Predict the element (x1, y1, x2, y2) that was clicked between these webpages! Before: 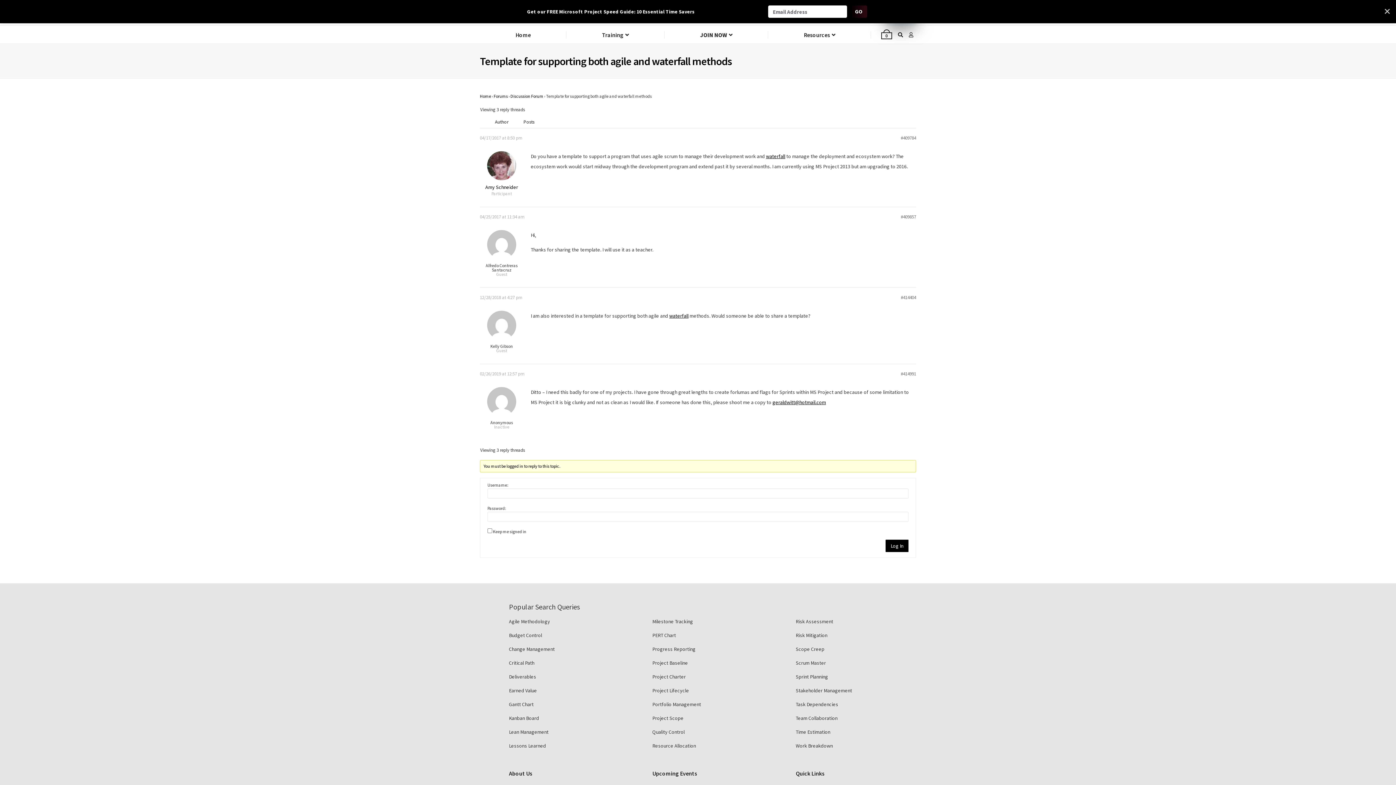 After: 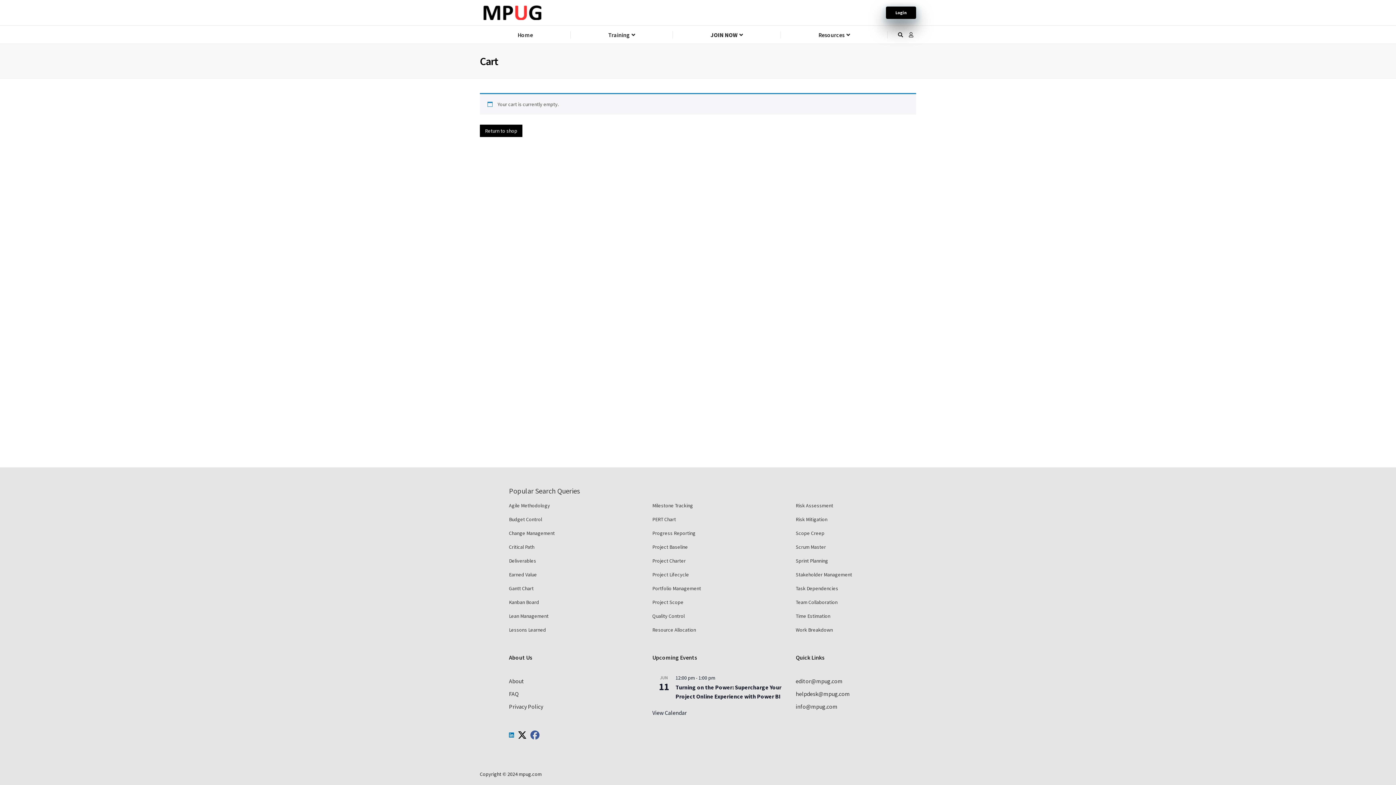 Action: label: 0 bbox: (881, 32, 892, 39)